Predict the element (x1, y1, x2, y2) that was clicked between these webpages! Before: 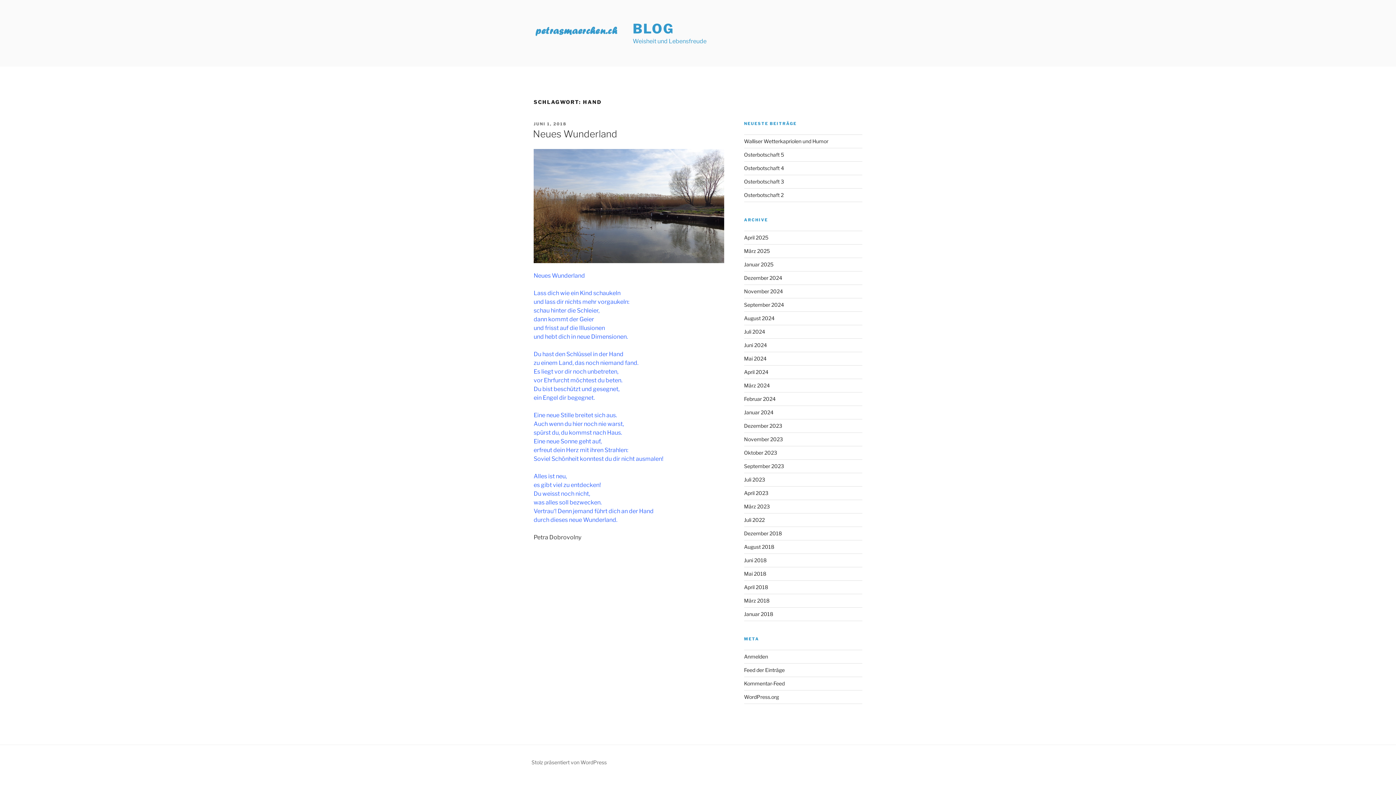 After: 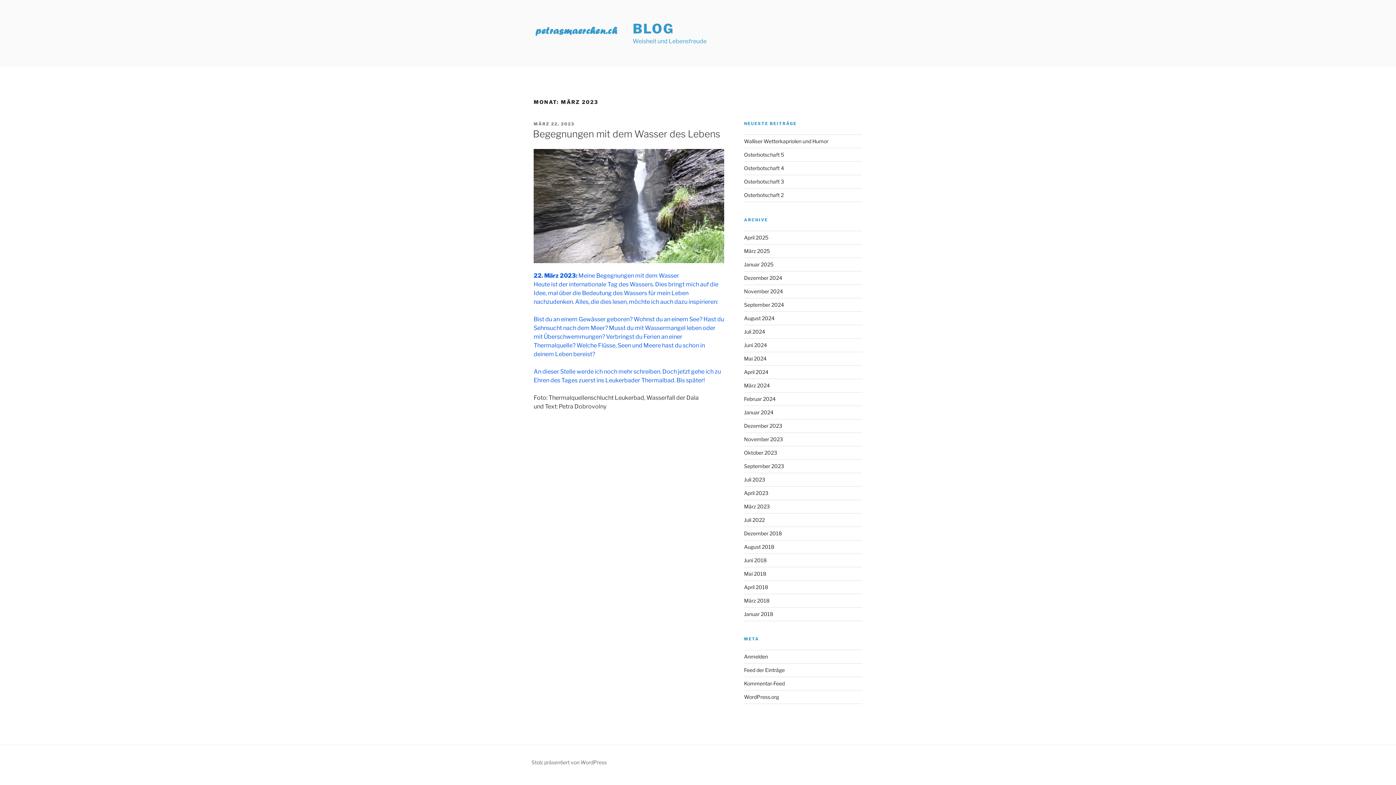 Action: label: März 2023 bbox: (744, 503, 770, 509)